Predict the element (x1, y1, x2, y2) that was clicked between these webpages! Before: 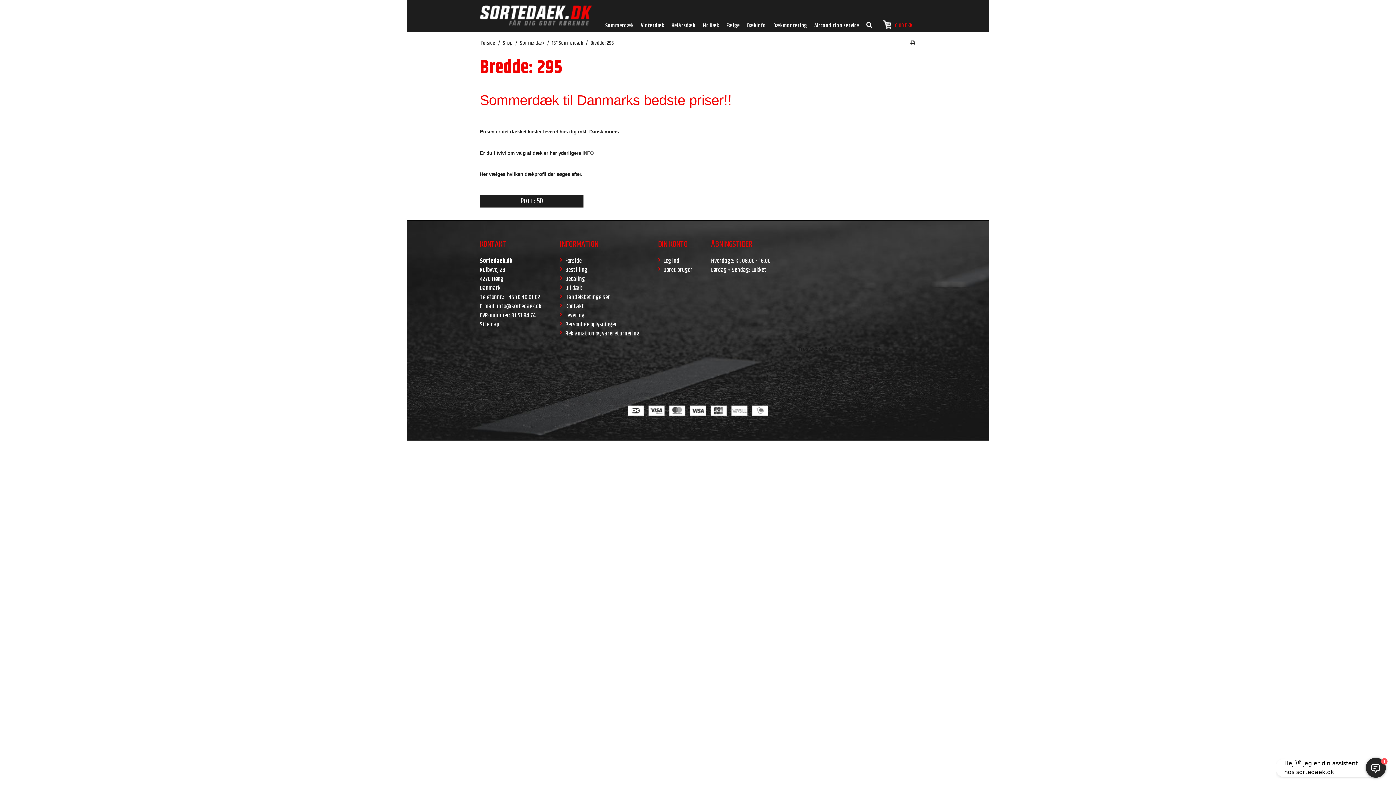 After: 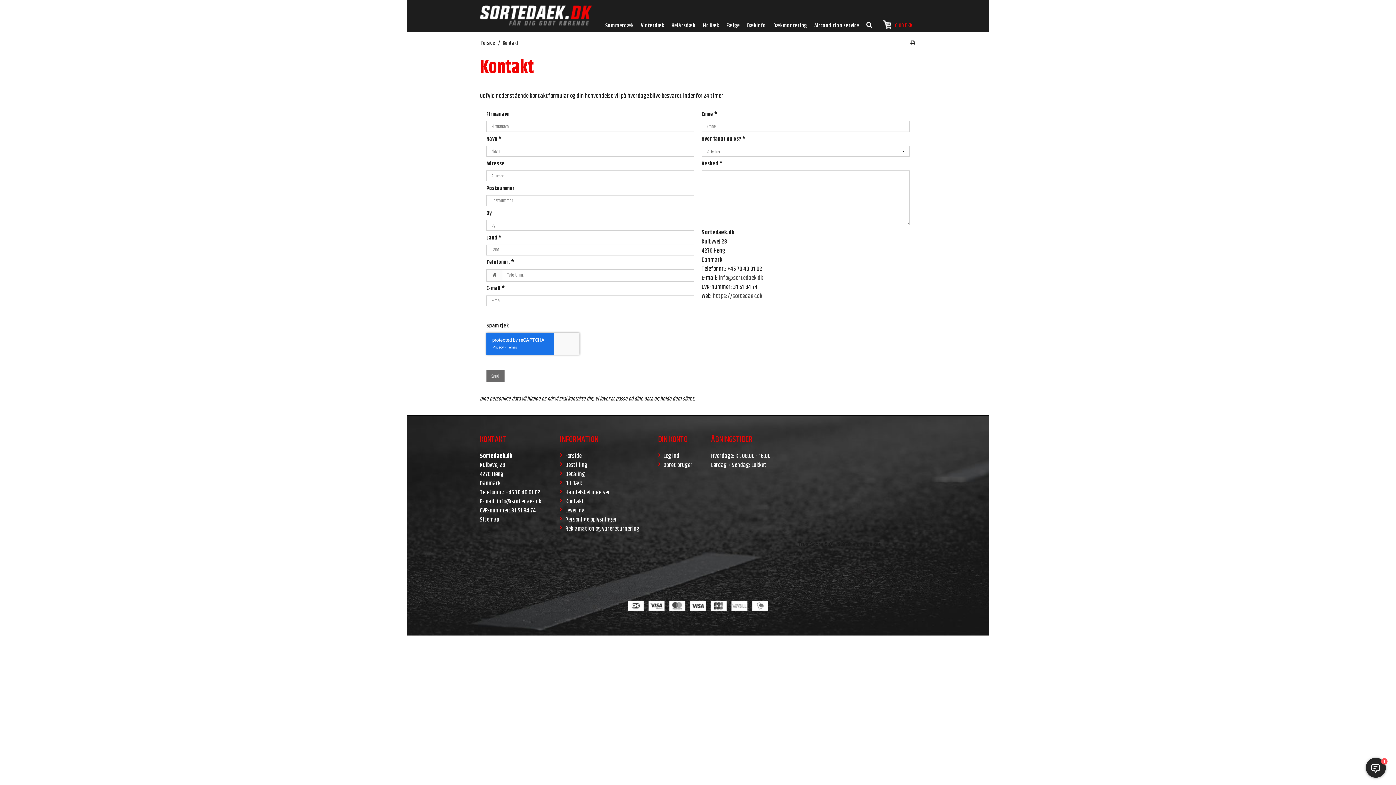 Action: label: Kontakt bbox: (565, 301, 584, 311)